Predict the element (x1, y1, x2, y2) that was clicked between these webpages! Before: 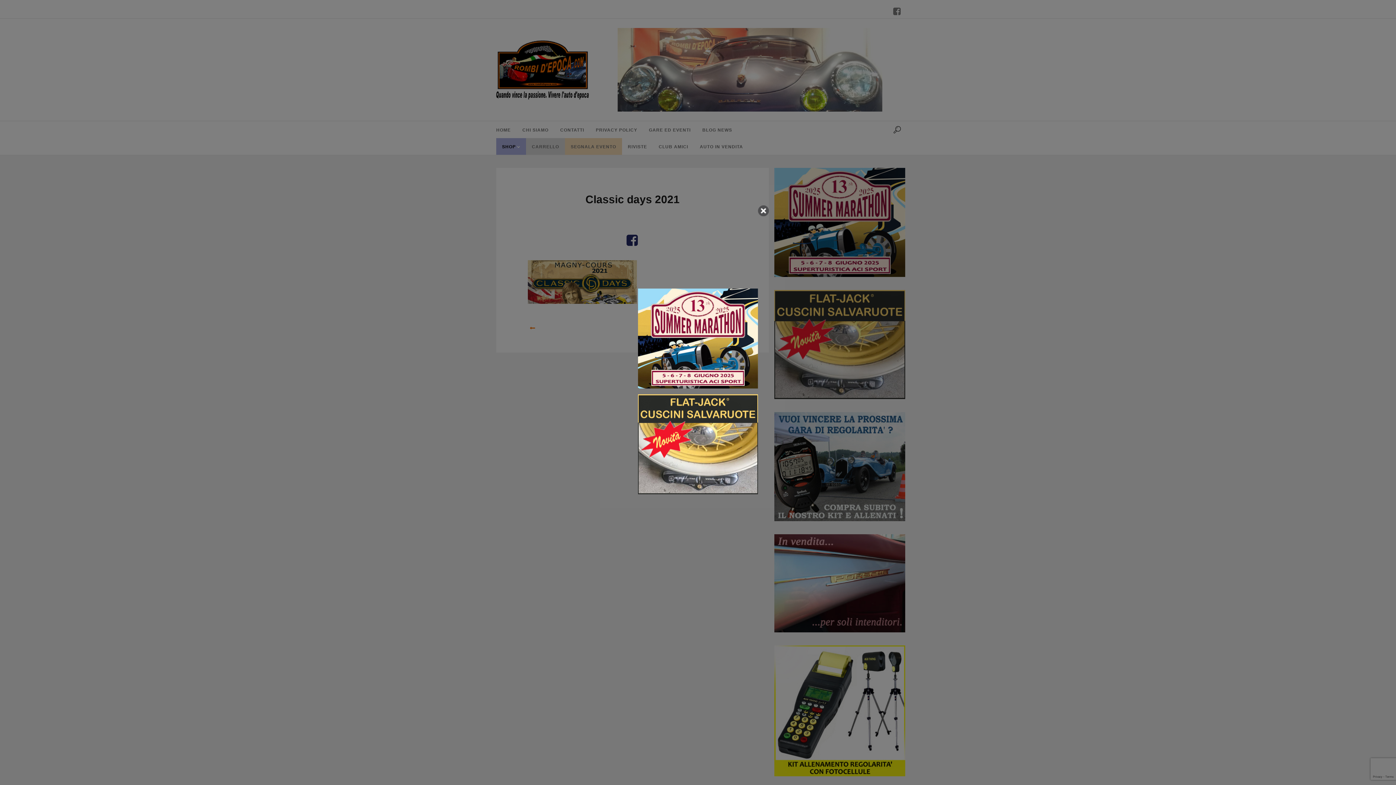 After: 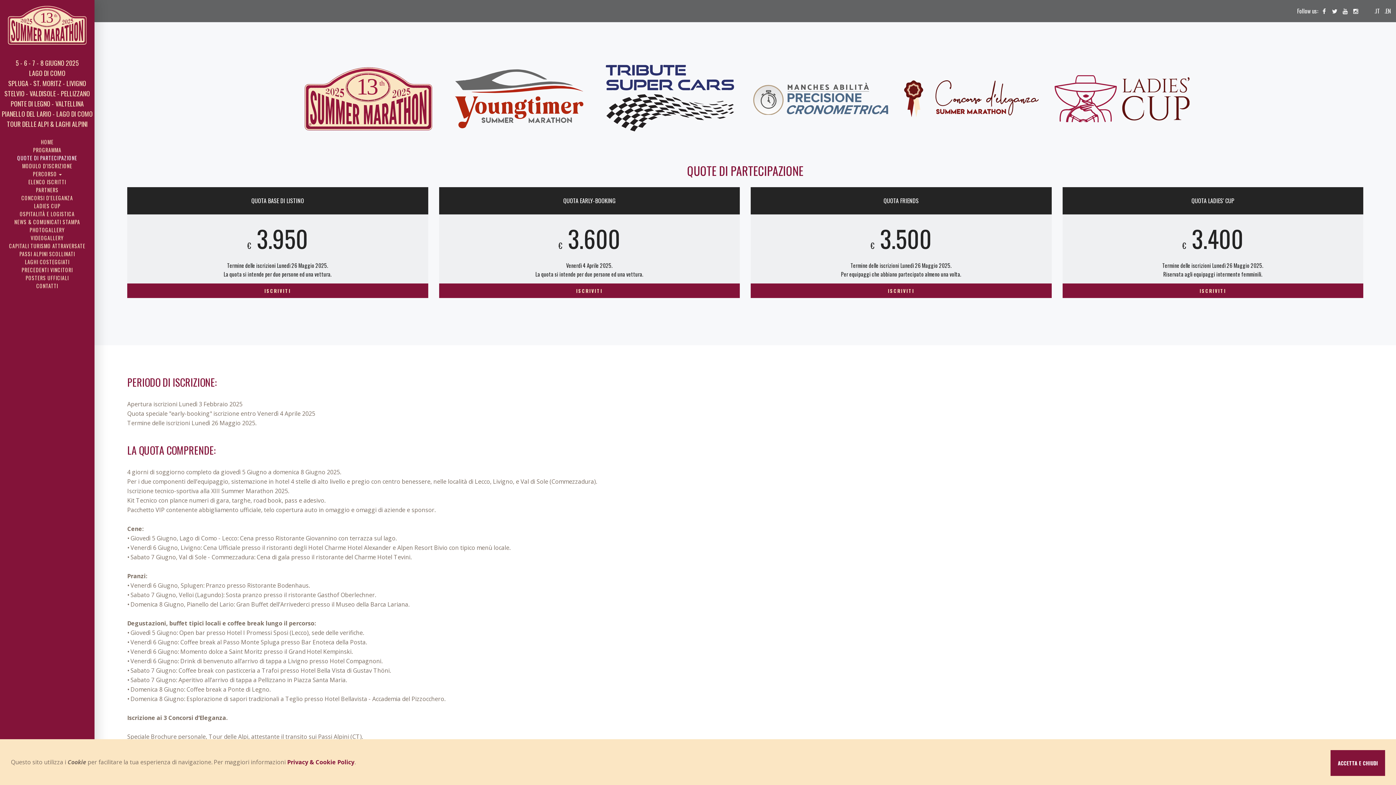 Action: bbox: (638, 286, 758, 390)